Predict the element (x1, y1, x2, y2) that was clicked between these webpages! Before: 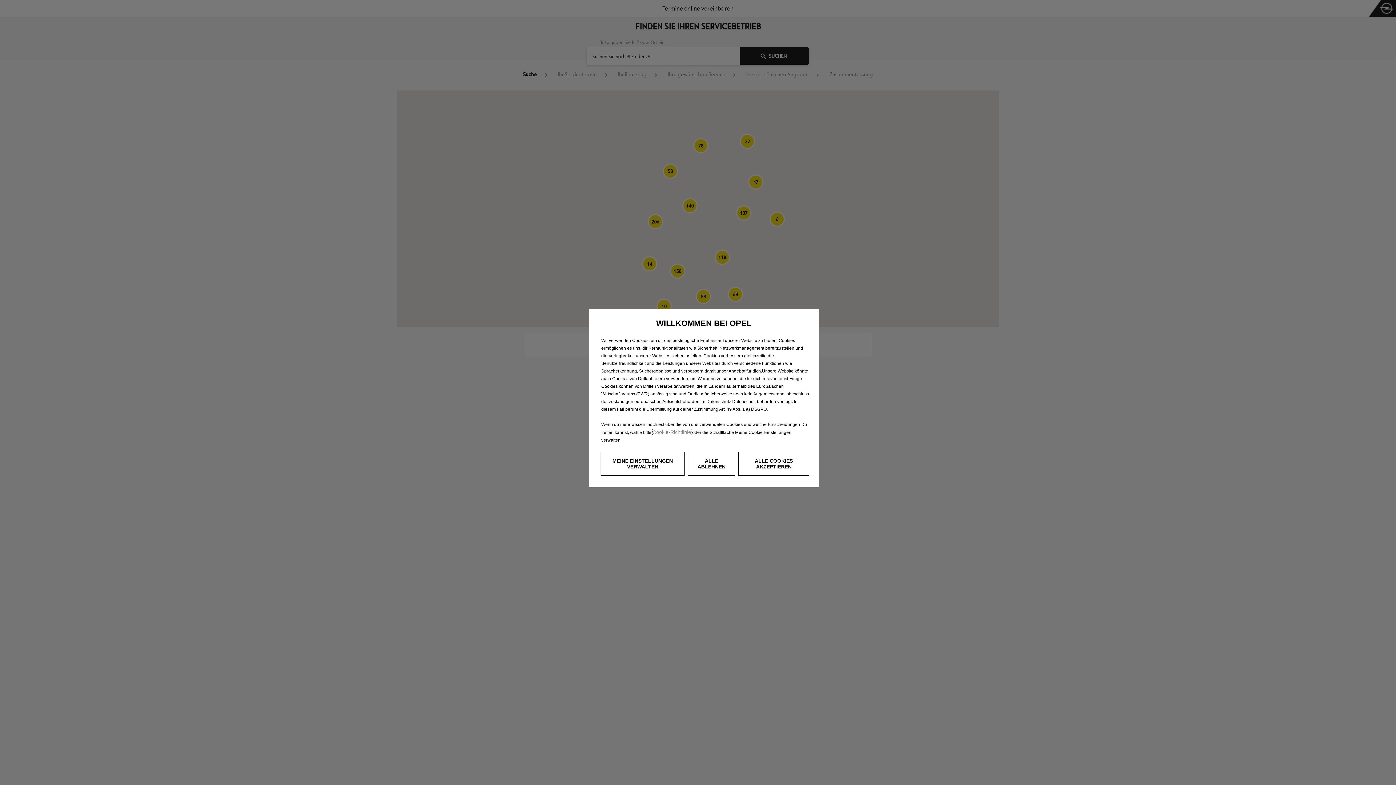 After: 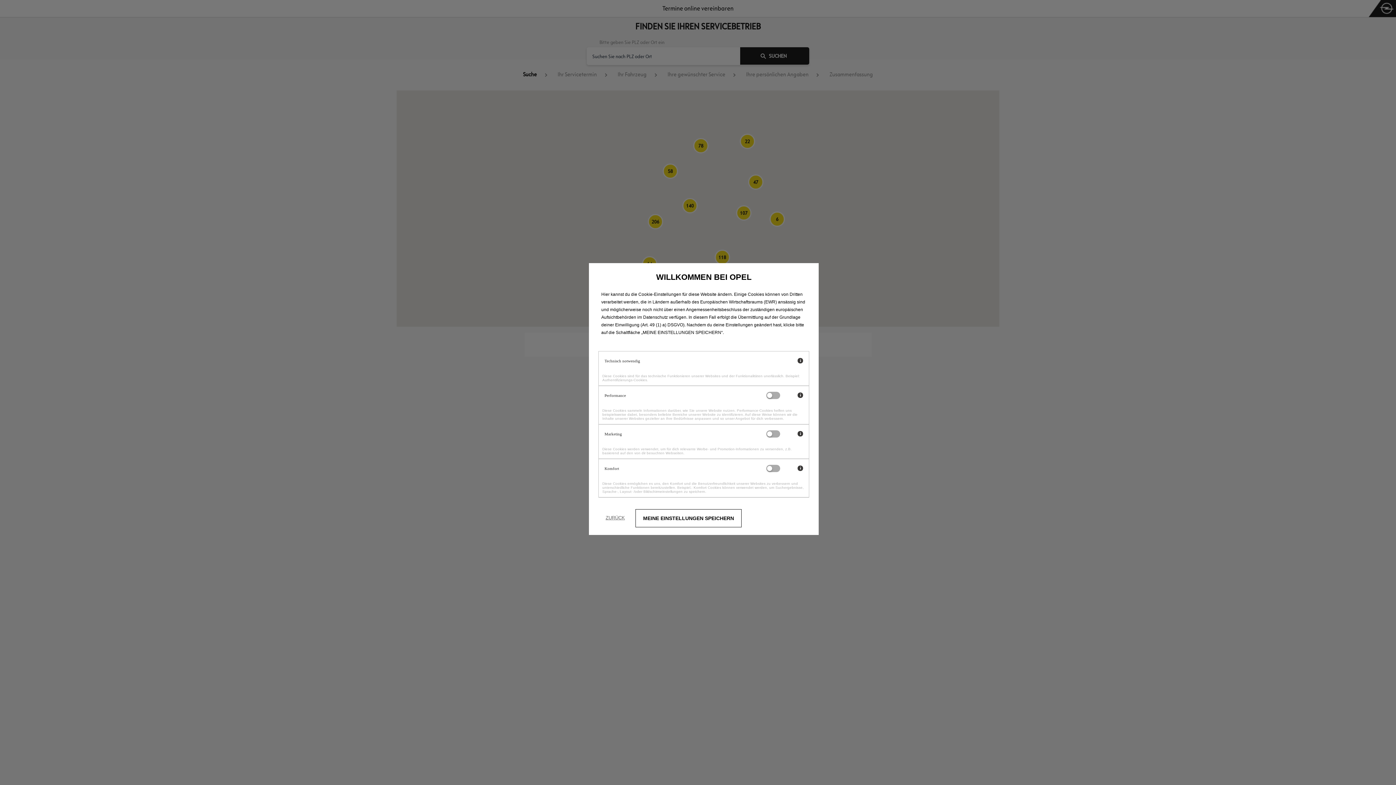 Action: bbox: (600, 452, 684, 476) label: MEINE EINSTELLUNGEN VERWALTEN